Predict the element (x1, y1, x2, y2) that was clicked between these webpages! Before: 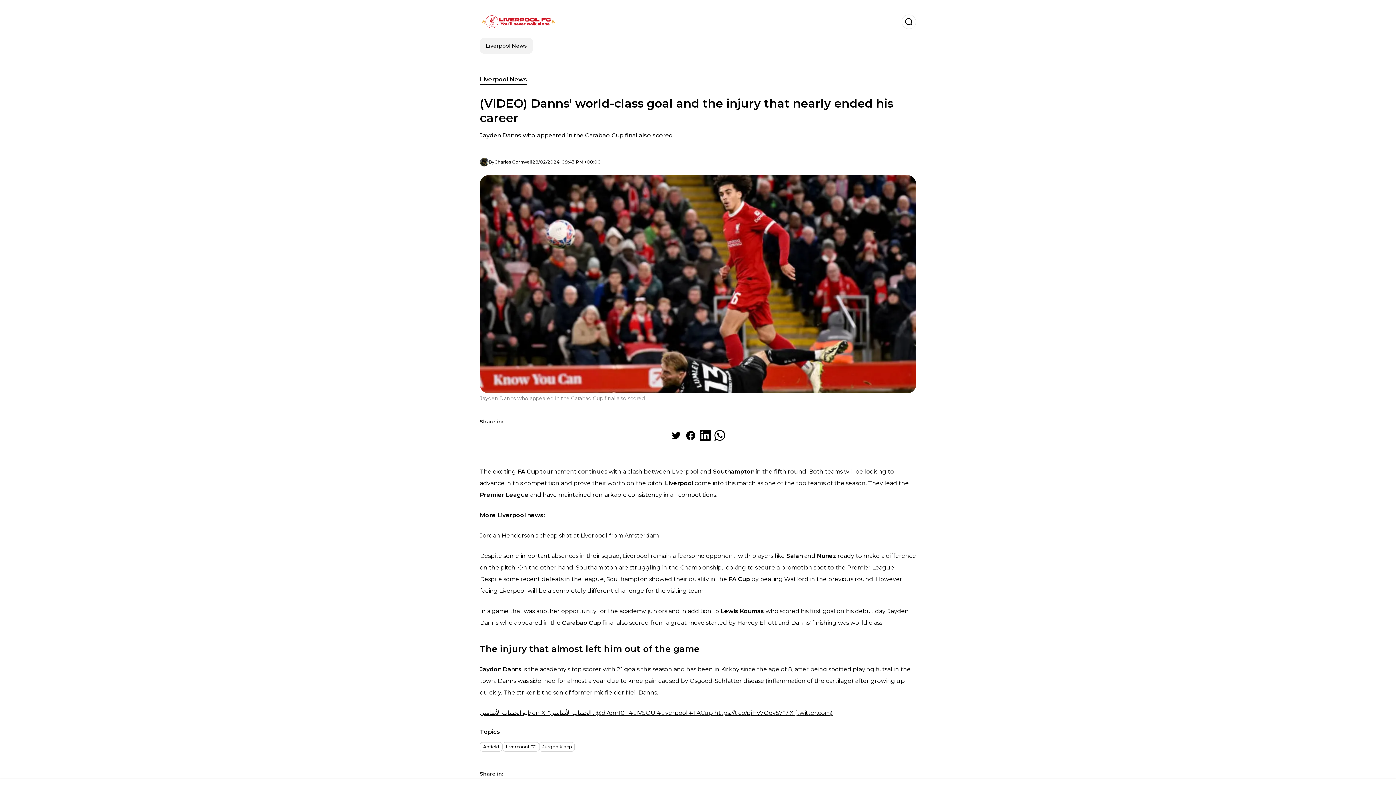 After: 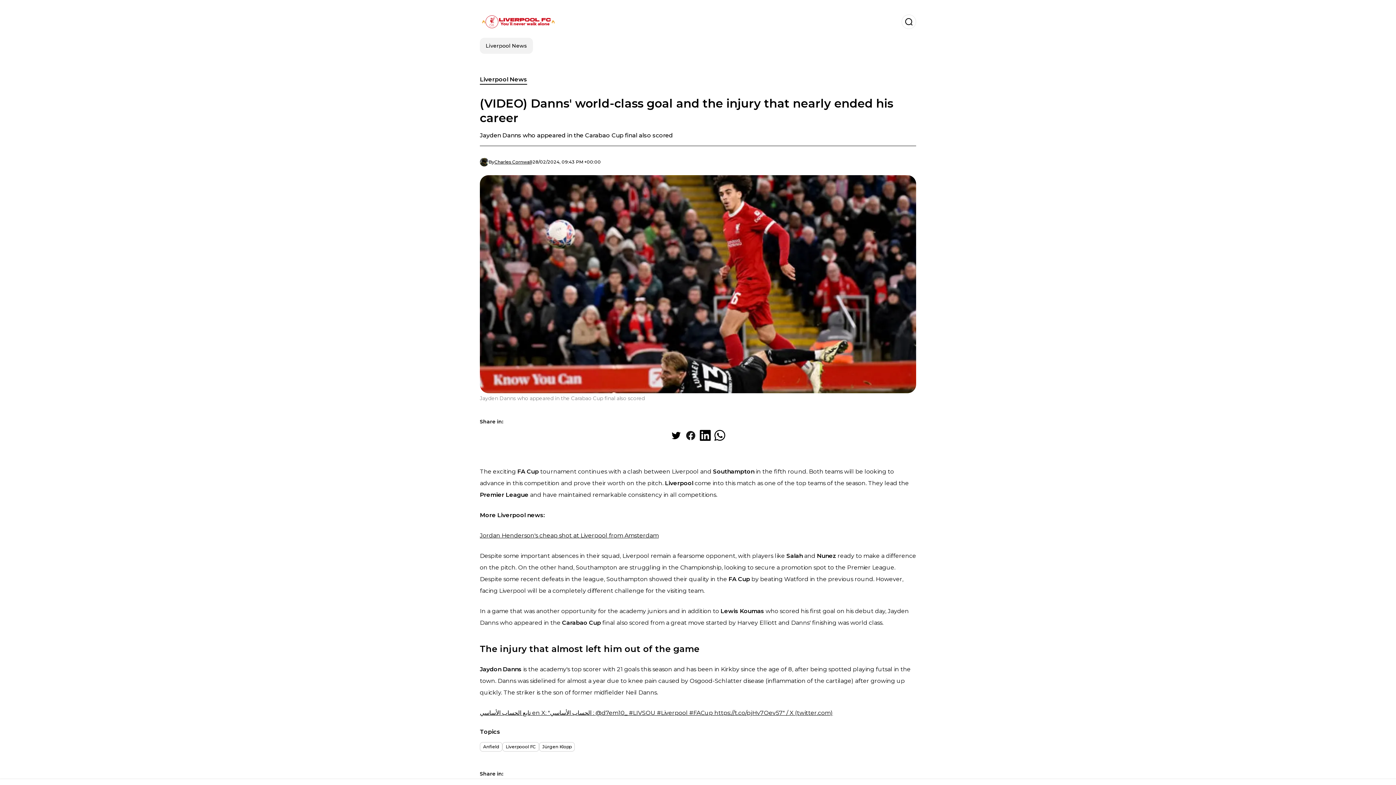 Action: bbox: (683, 428, 698, 442) label: Share on Facebook